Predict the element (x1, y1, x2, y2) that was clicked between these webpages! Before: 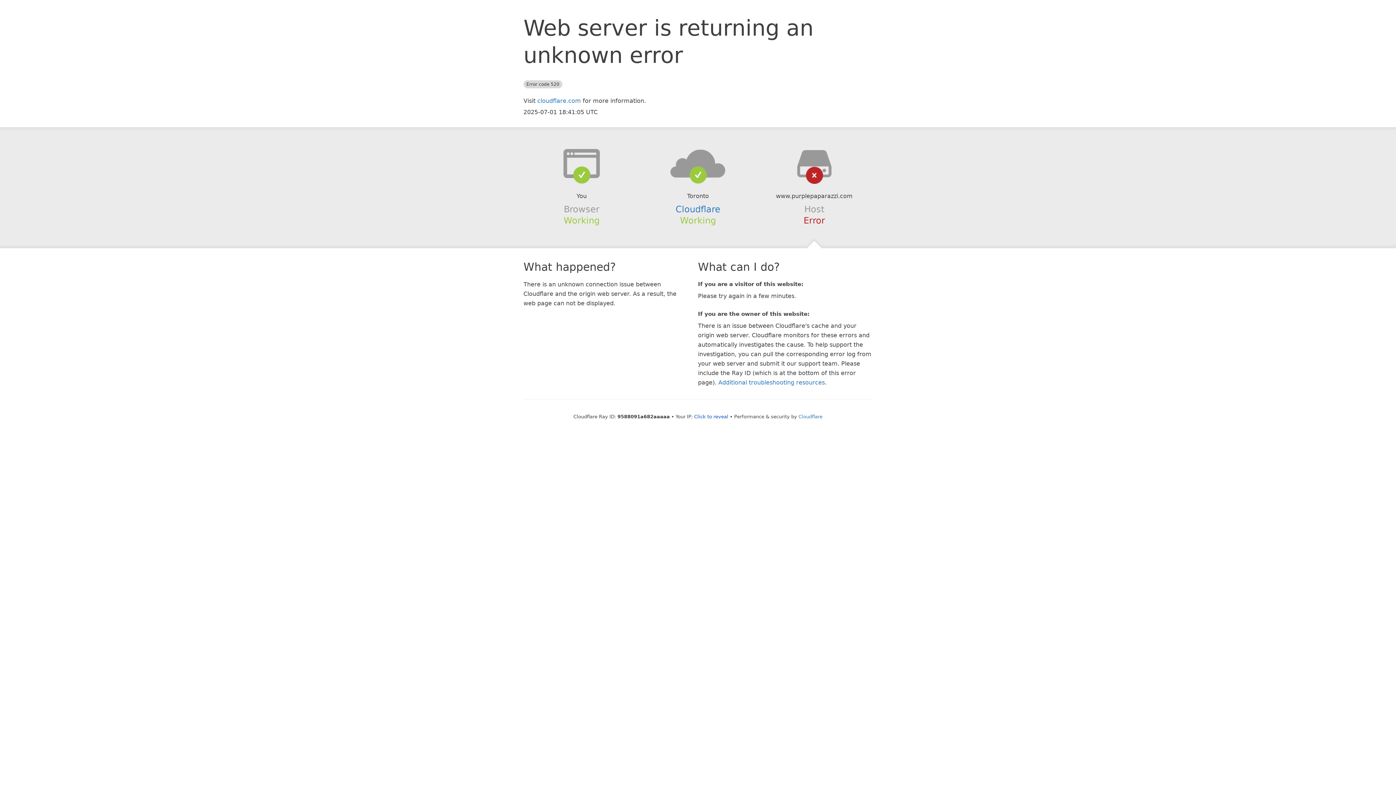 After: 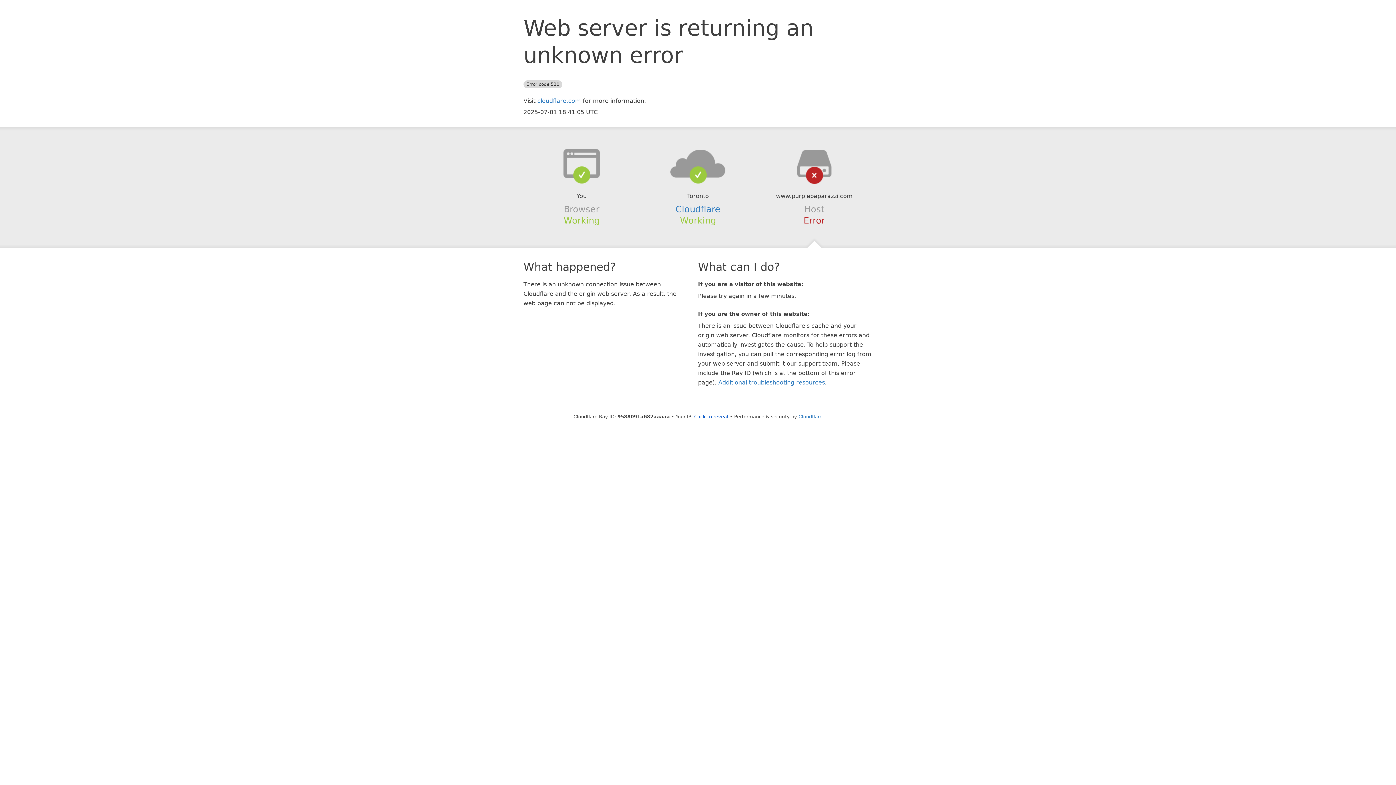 Action: bbox: (639, 148, 756, 178)